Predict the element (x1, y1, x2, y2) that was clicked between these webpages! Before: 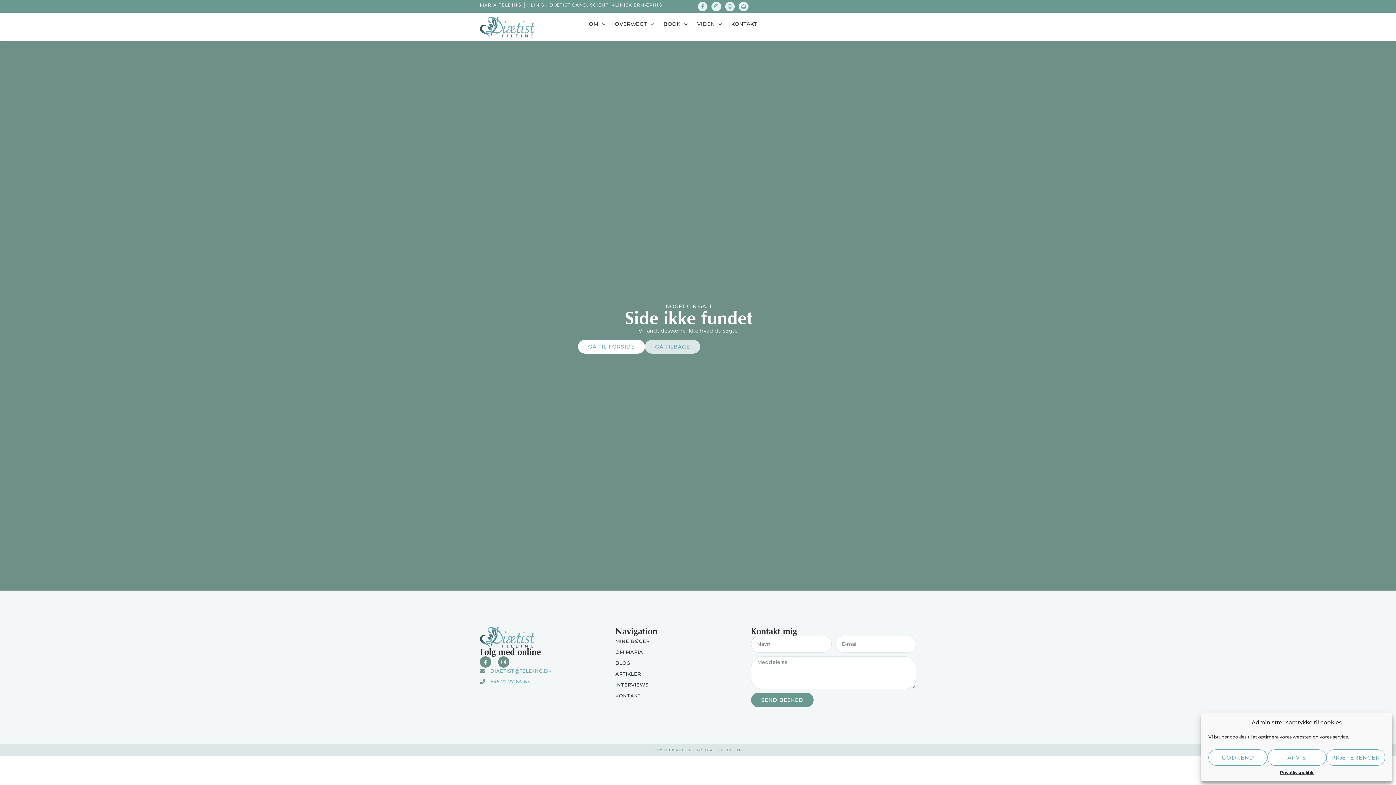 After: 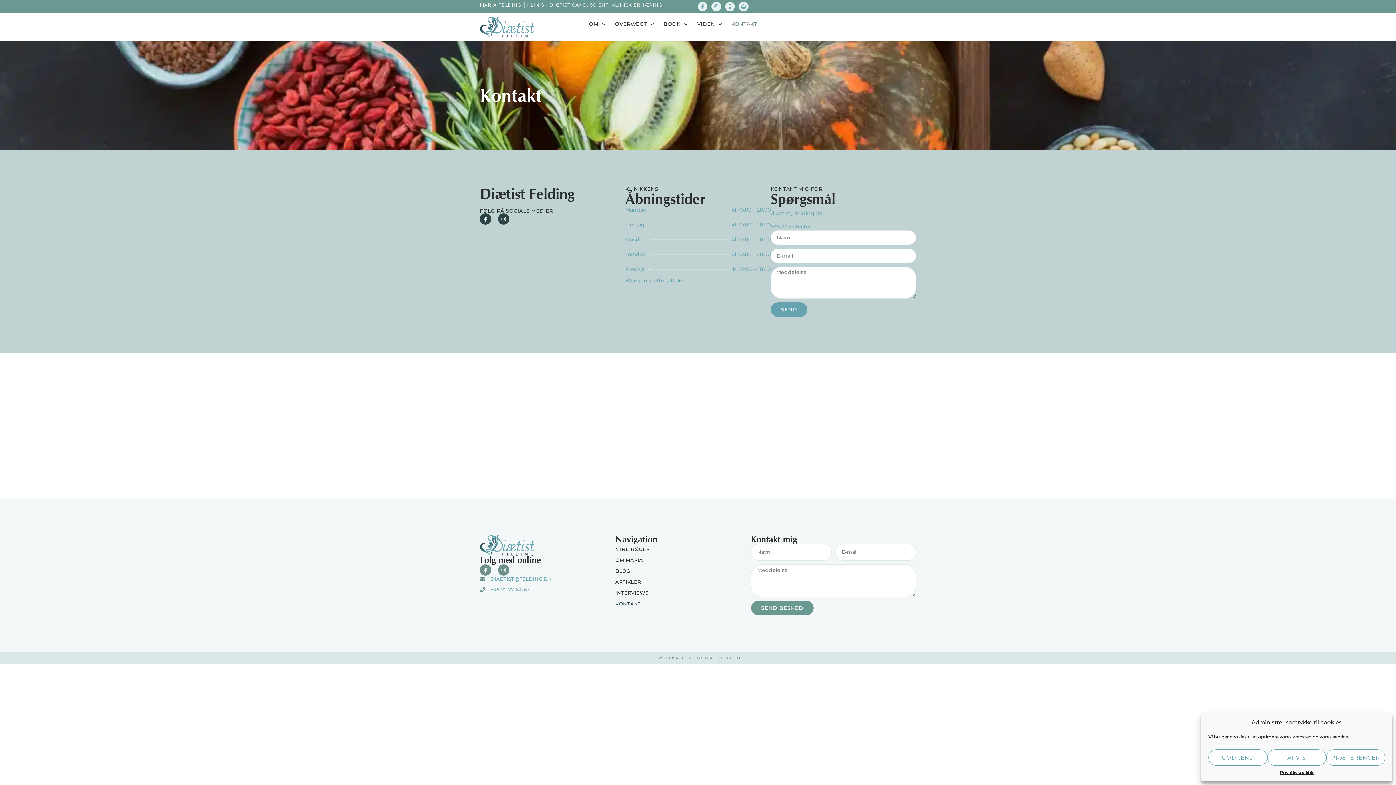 Action: bbox: (731, 16, 757, 31) label: KONTAKT